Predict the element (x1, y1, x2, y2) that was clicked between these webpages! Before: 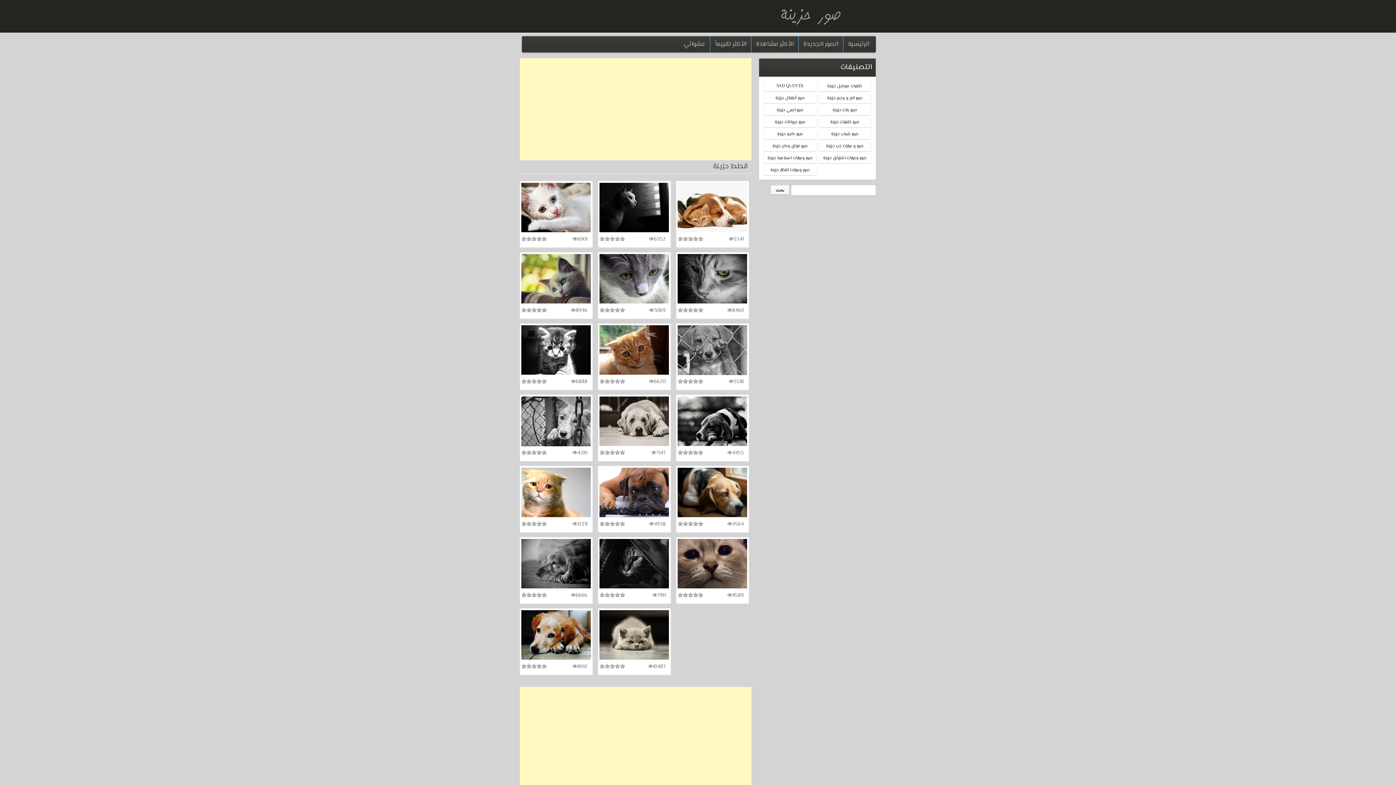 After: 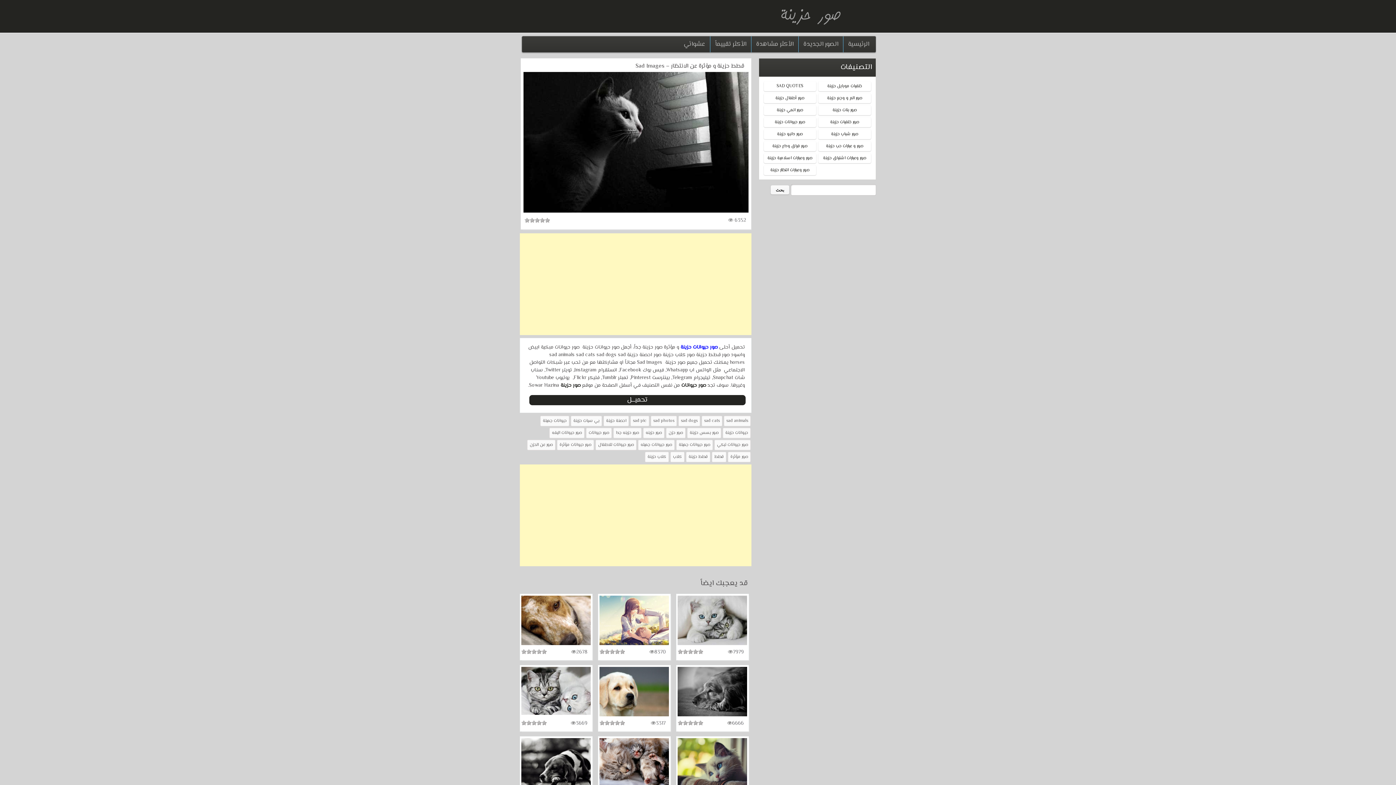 Action: bbox: (599, 182, 669, 232)